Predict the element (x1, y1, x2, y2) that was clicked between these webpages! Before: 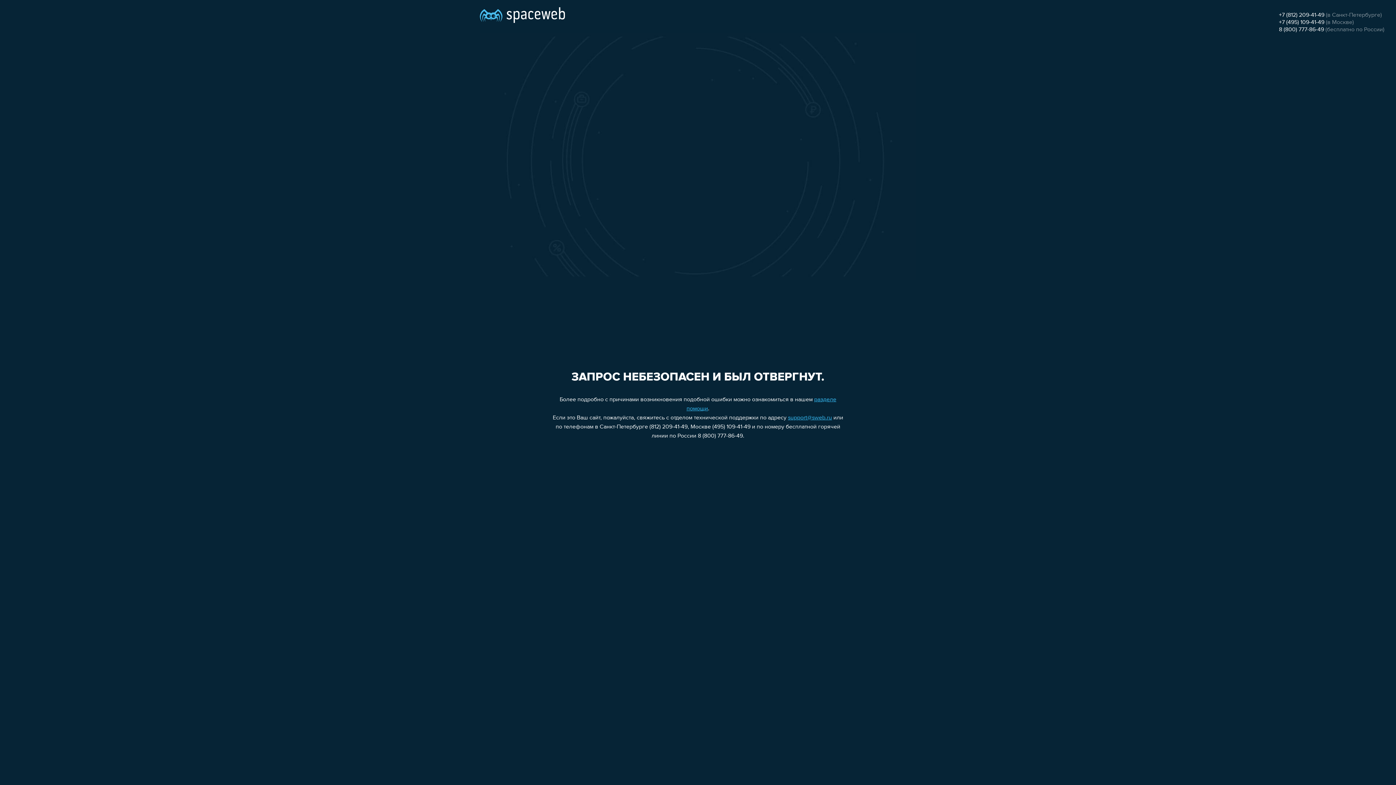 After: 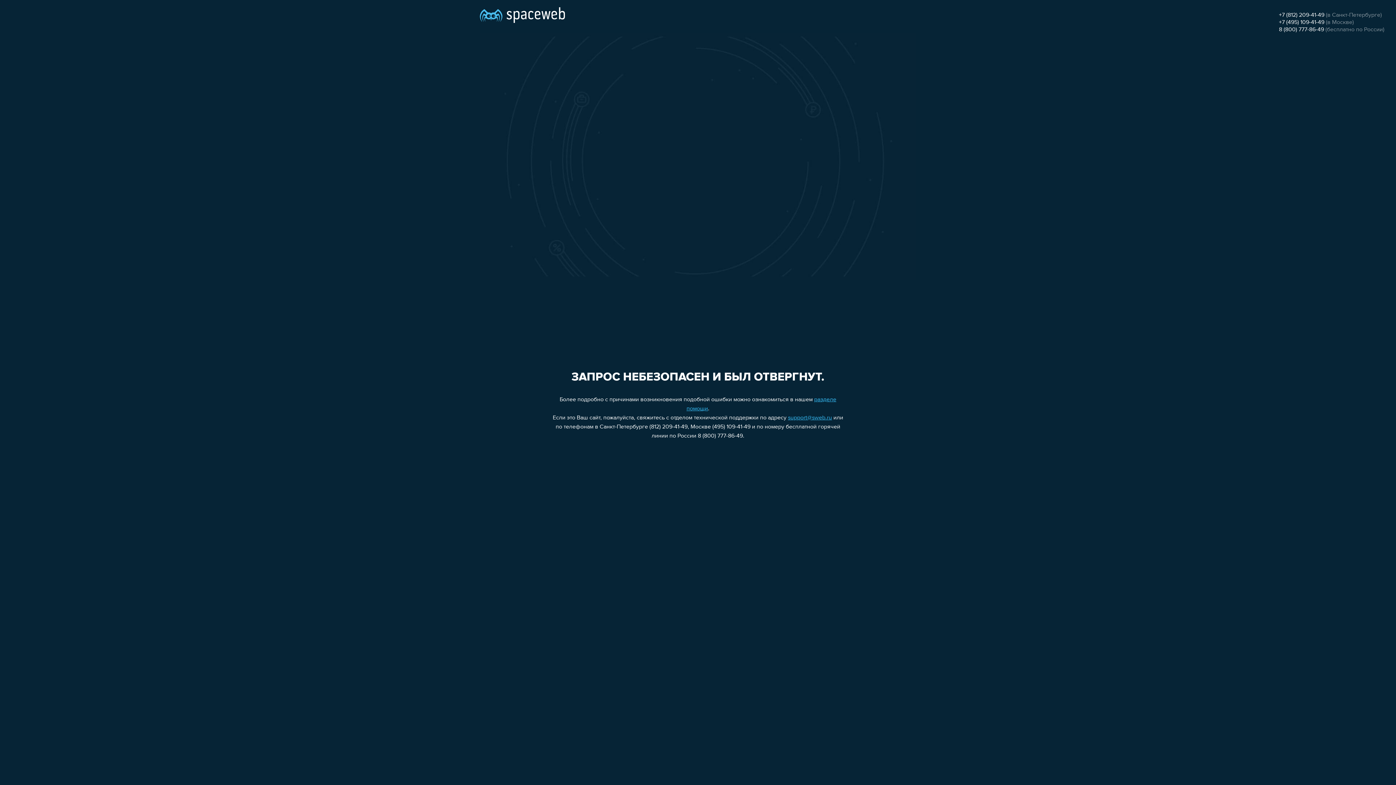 Action: label: 8 (800) 777-86-49 bbox: (1279, 26, 1324, 32)